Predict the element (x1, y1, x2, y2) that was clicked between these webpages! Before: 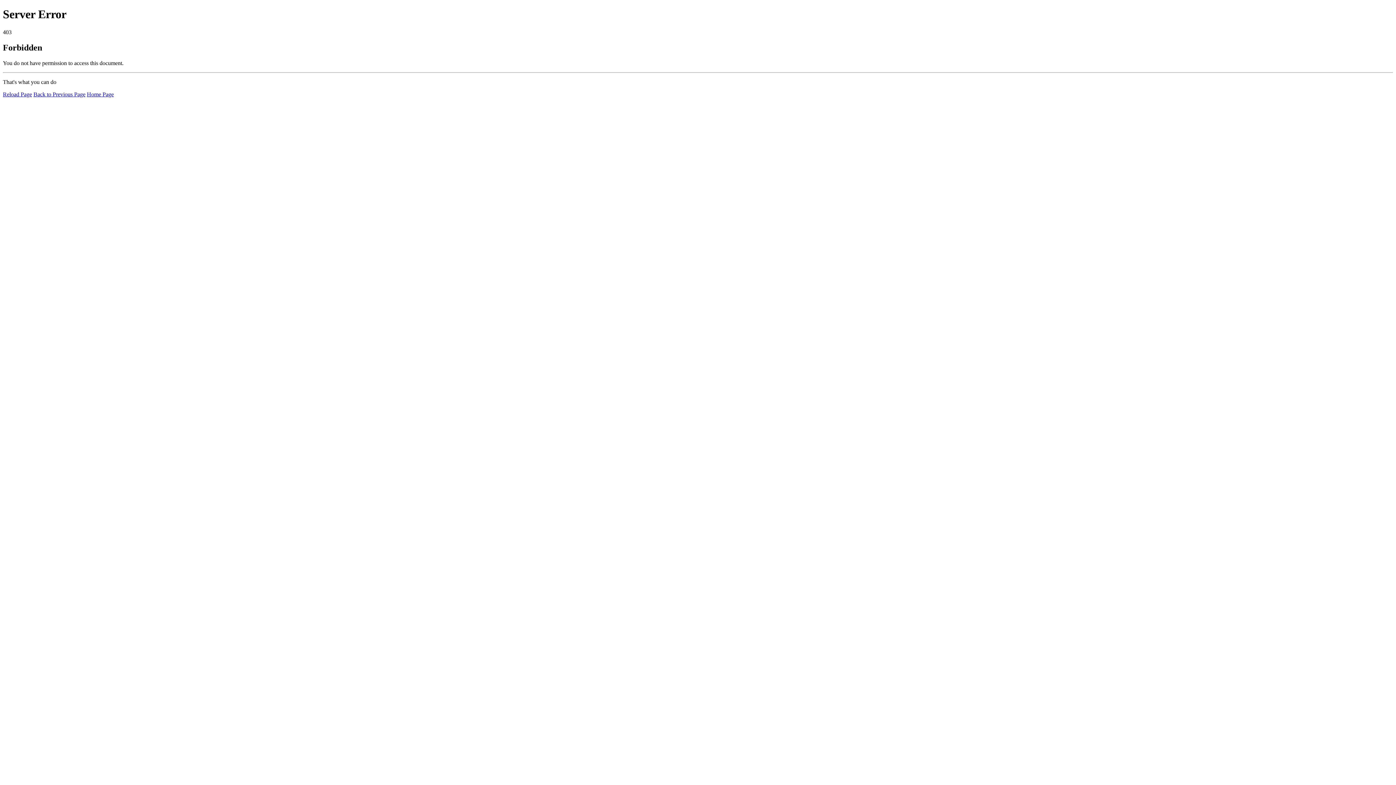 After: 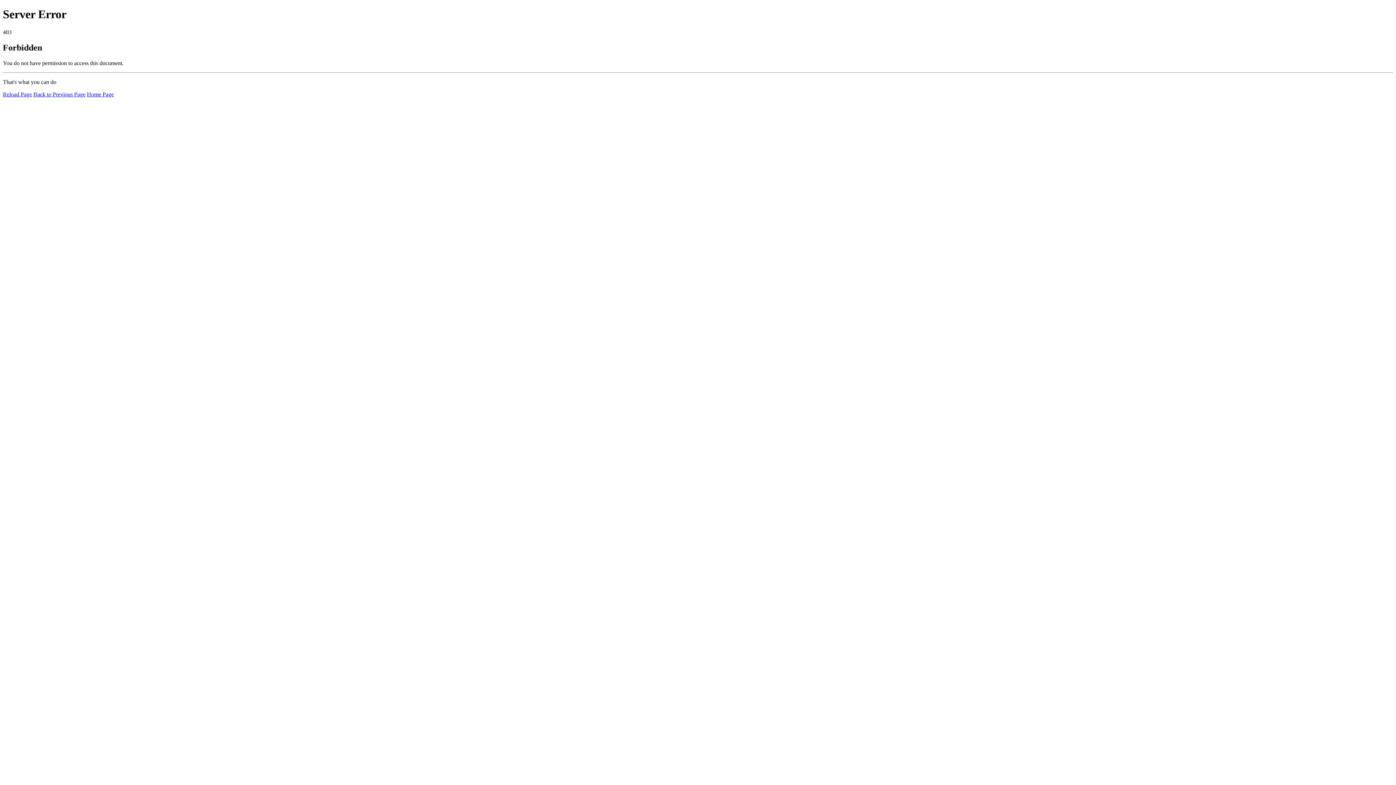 Action: label: Reload Page bbox: (2, 91, 32, 97)